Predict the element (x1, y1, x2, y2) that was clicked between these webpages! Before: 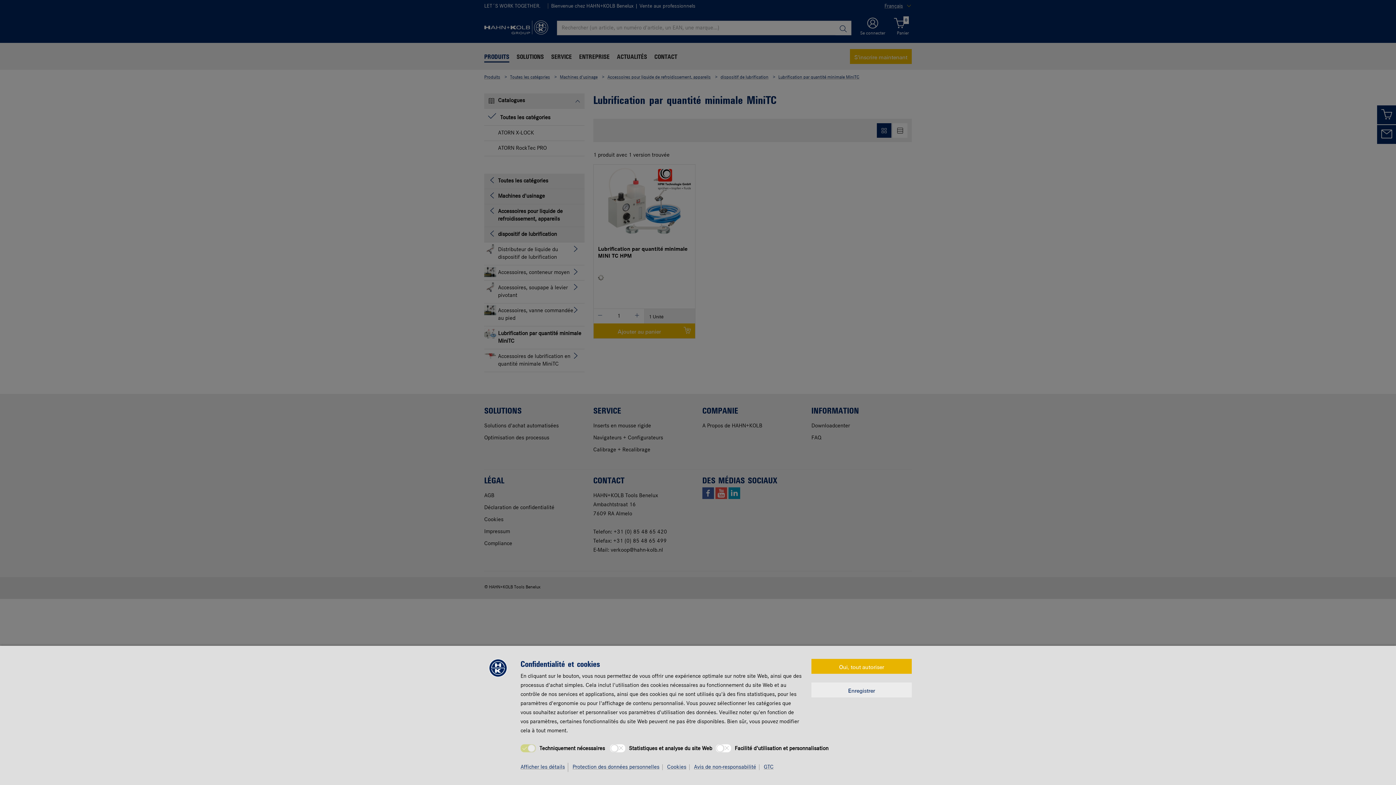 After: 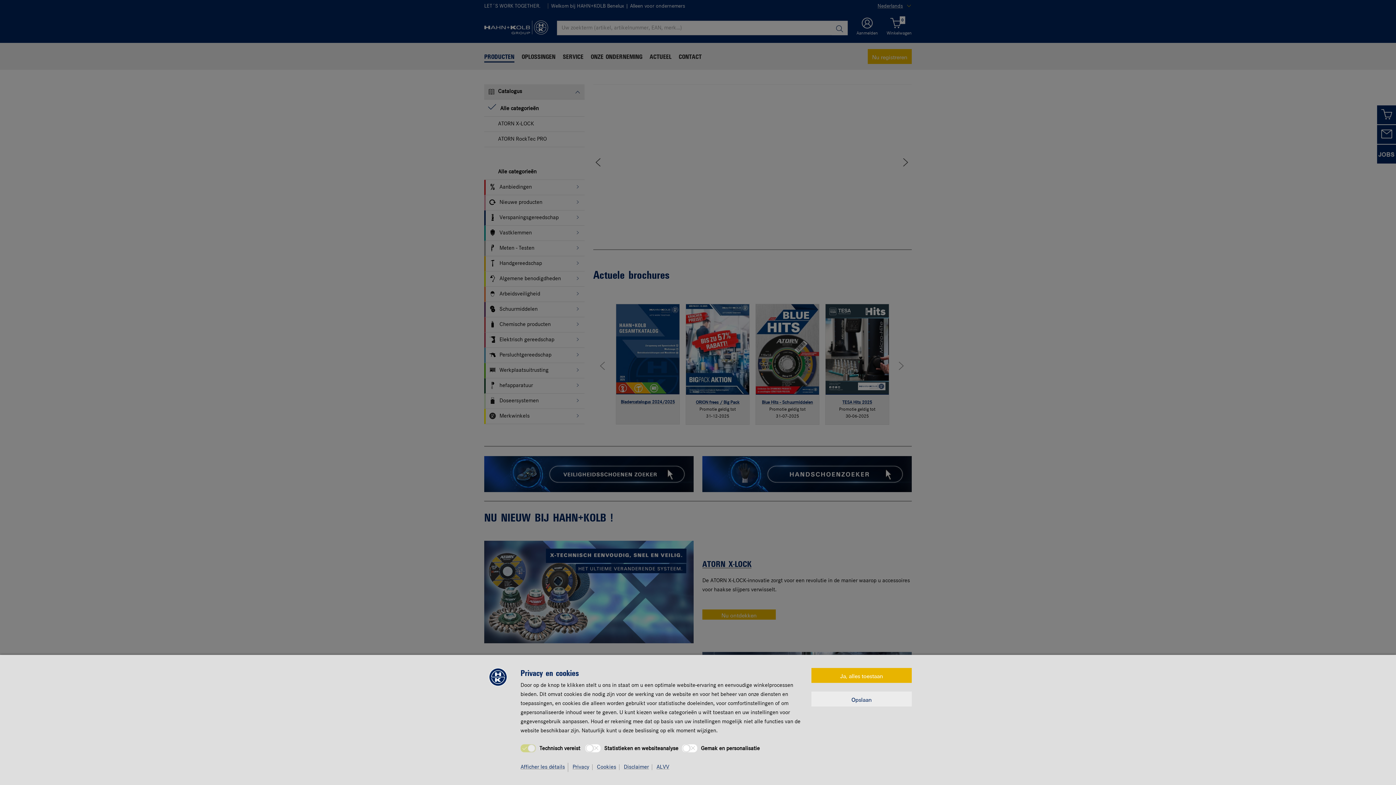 Action: label: Protection des données personnelles bbox: (572, 764, 662, 770)